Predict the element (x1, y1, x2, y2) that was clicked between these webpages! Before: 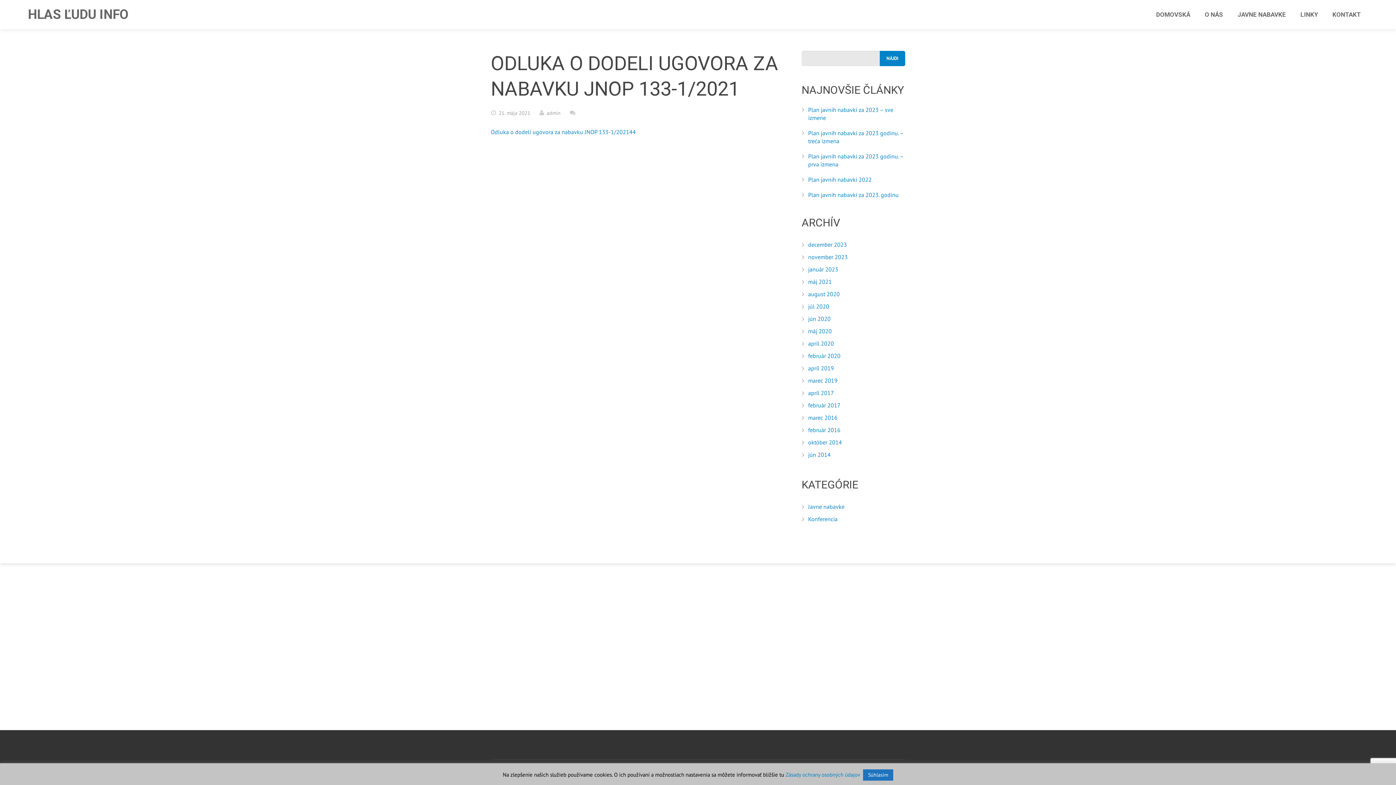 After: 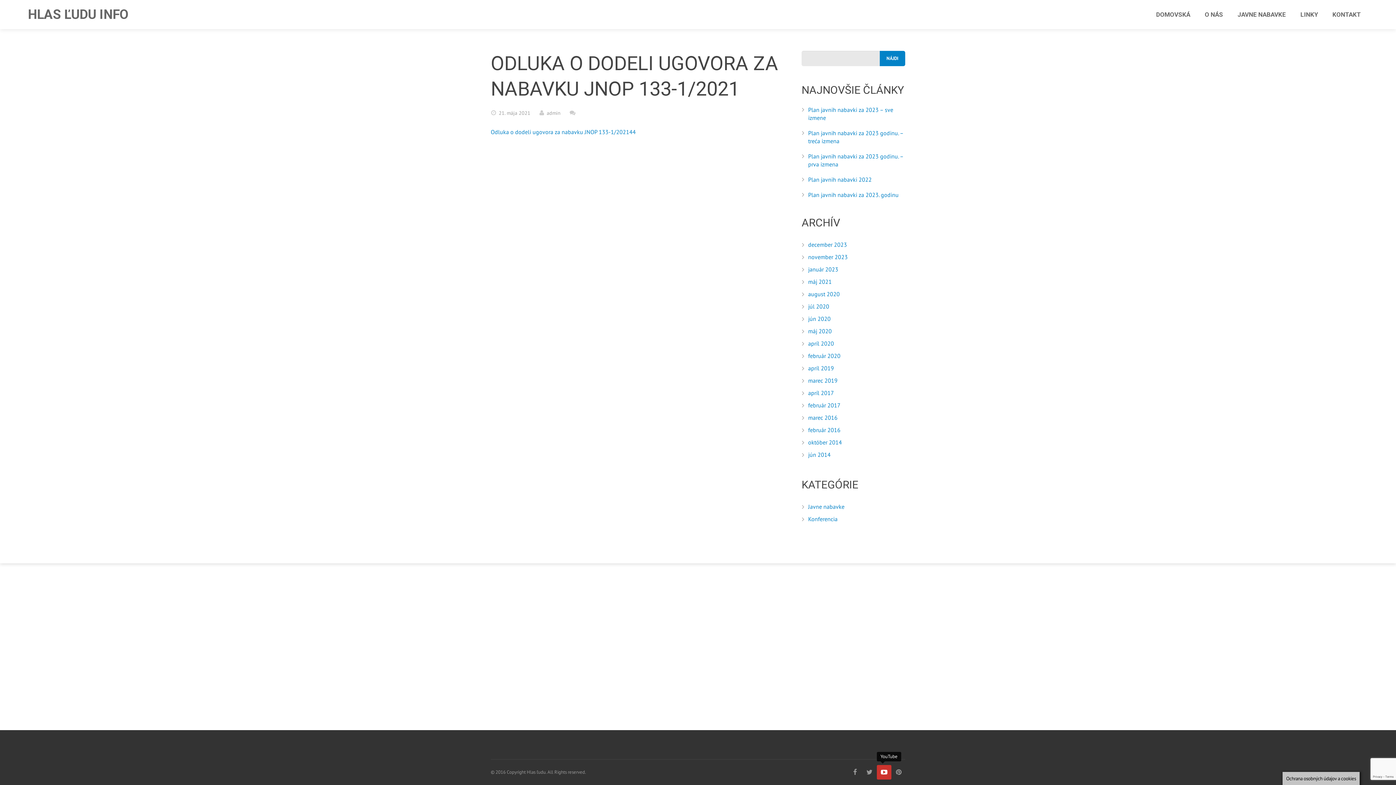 Action: bbox: (863, 769, 893, 781) label: Súhlasim